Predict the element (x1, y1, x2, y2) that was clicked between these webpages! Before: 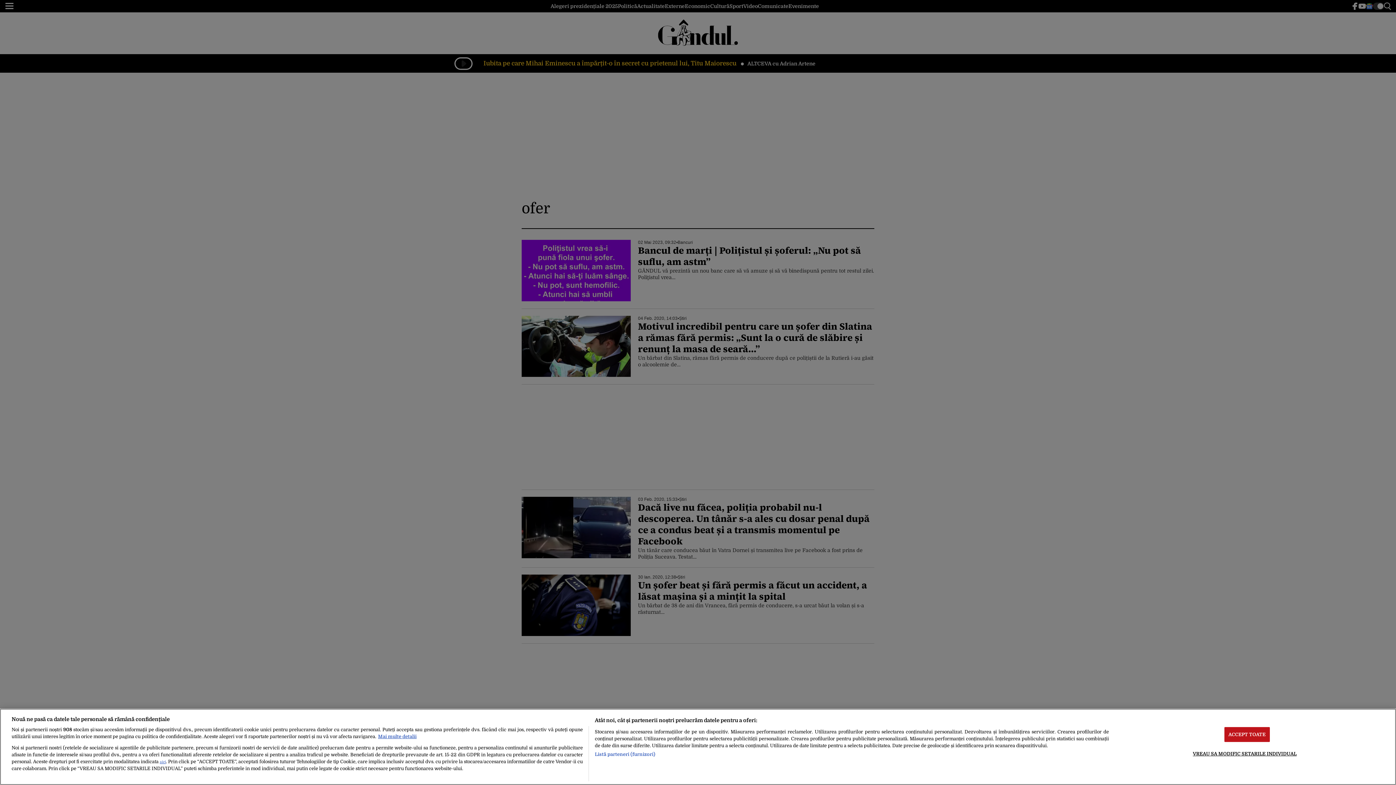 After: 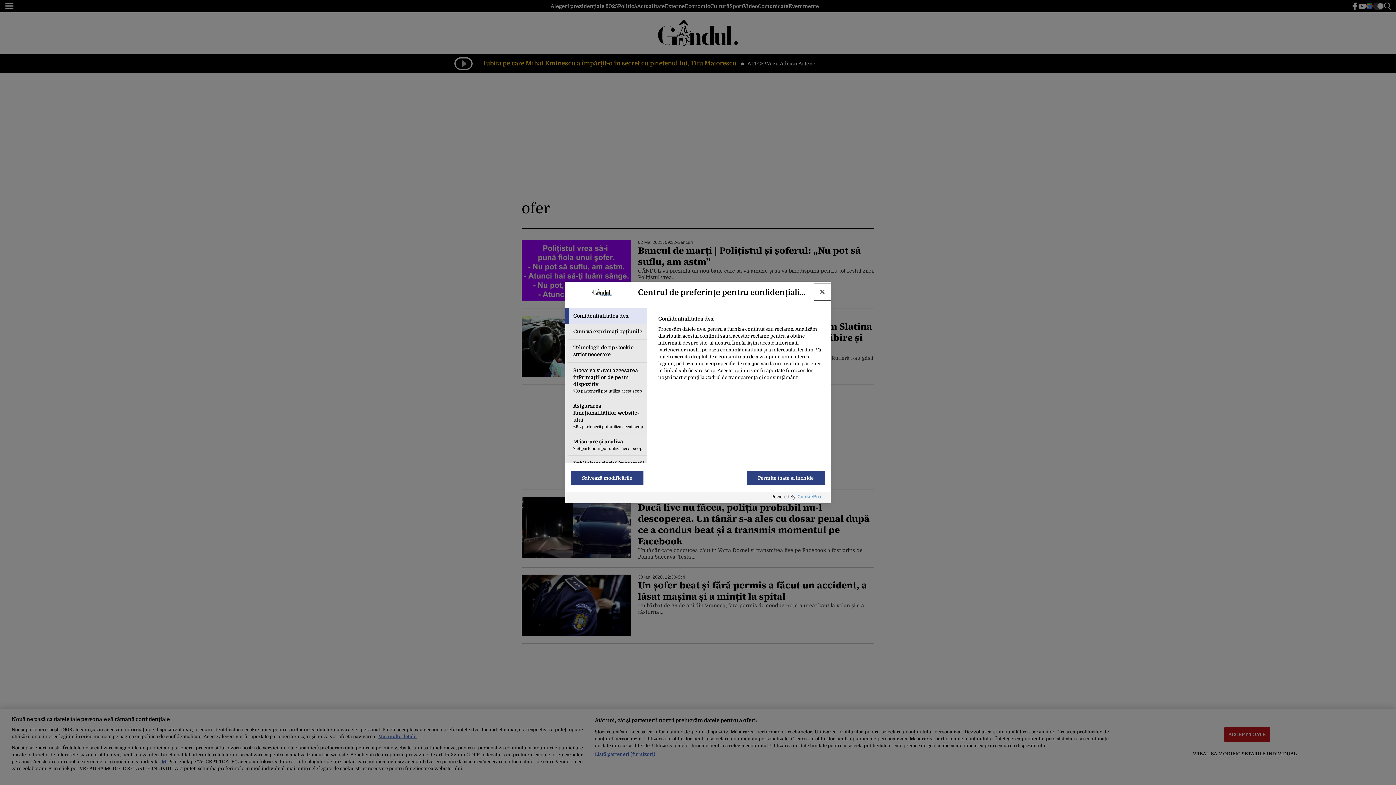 Action: bbox: (1193, 746, 1297, 761) label: VREAU SA MODIFIC SETARILE INDIVIDUAL